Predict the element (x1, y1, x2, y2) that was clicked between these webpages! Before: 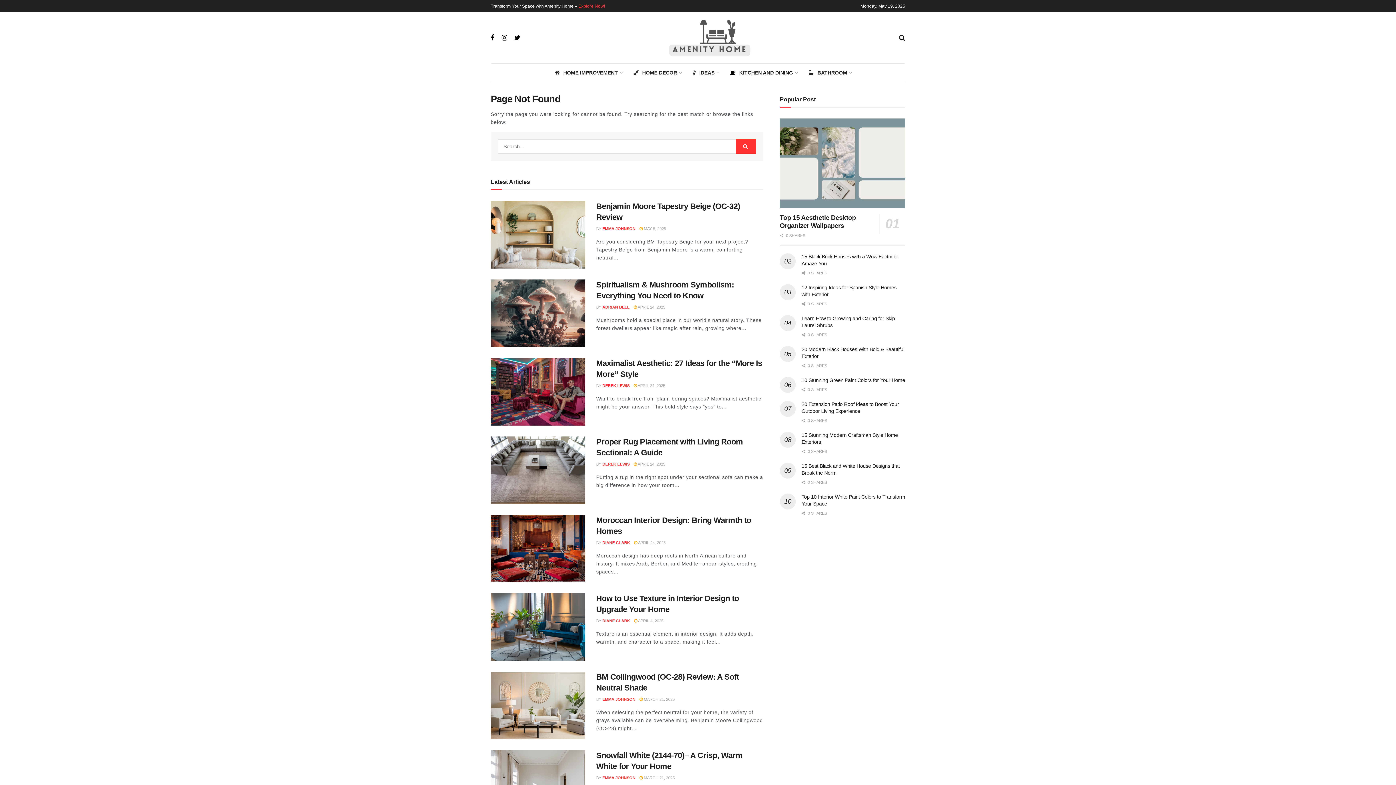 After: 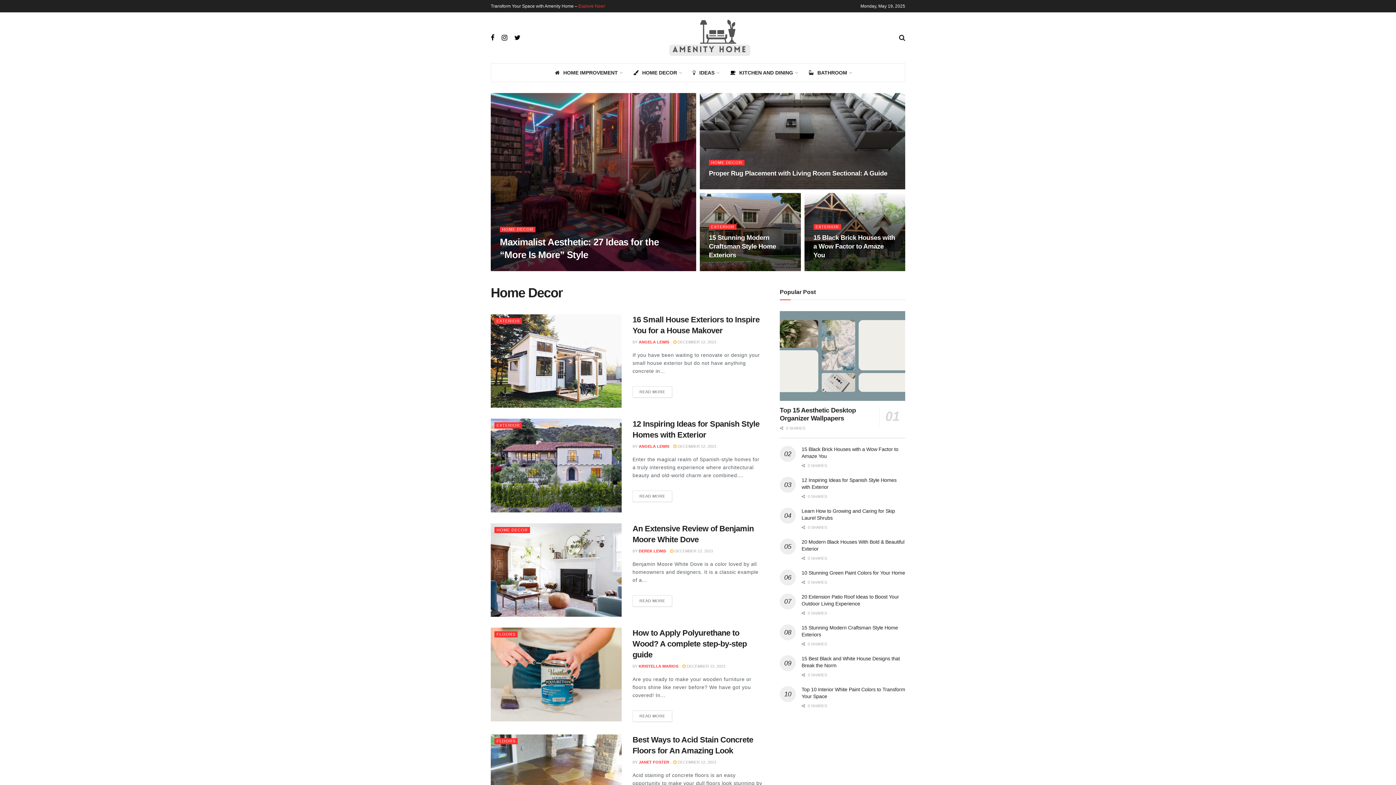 Action: label: Explore Now! bbox: (578, 3, 605, 8)